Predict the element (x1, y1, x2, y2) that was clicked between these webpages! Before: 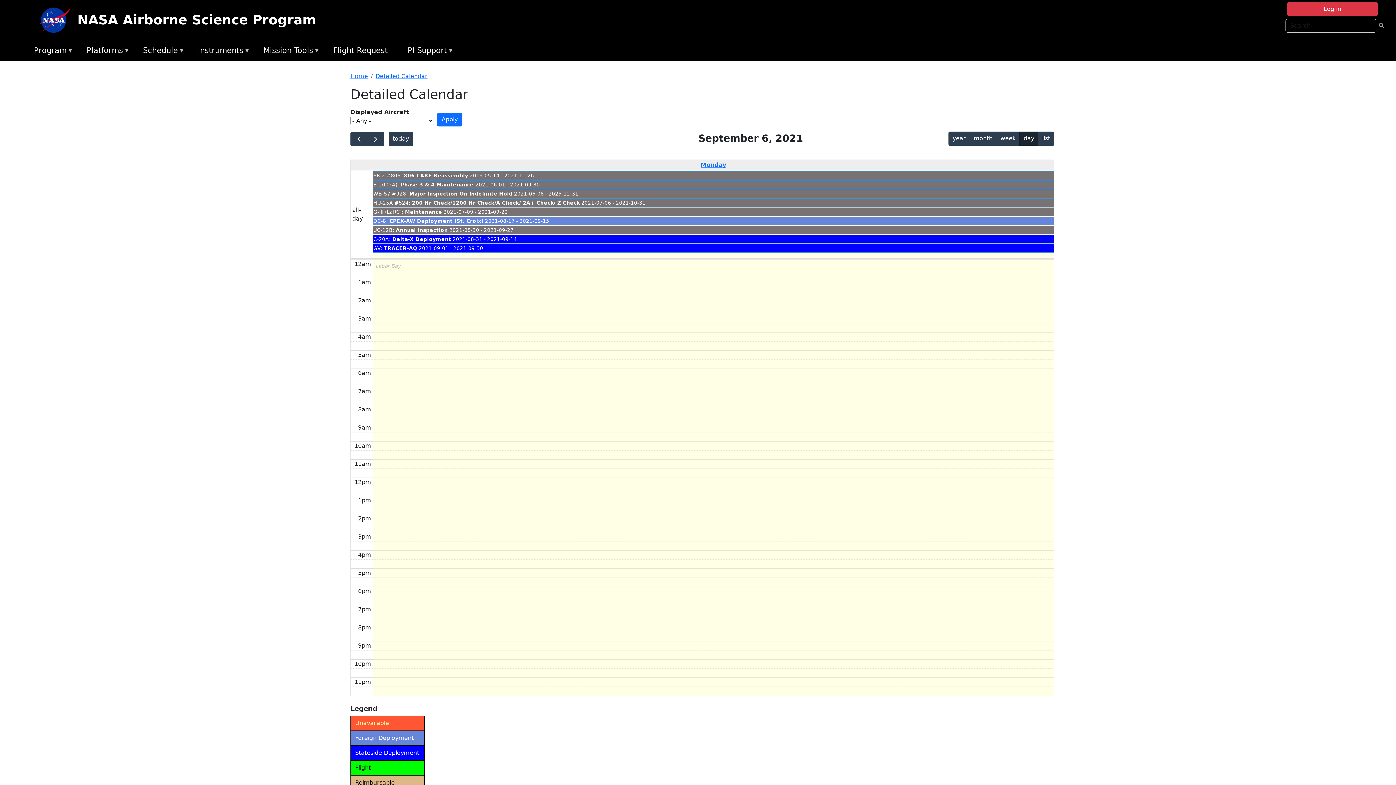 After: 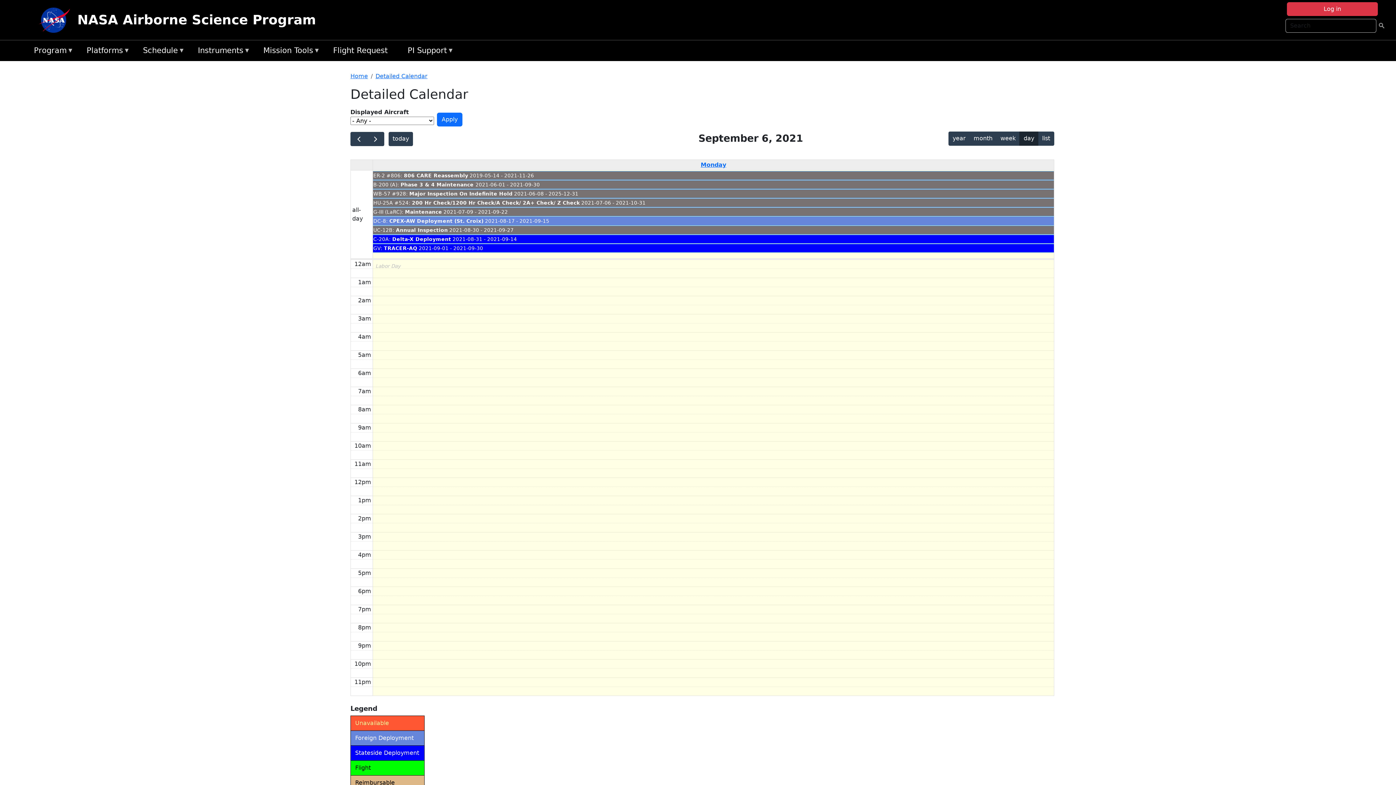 Action: bbox: (373, 243, 1054, 252) label: GV: TRACER-AQ 2021-09-01 - 2021-09-30